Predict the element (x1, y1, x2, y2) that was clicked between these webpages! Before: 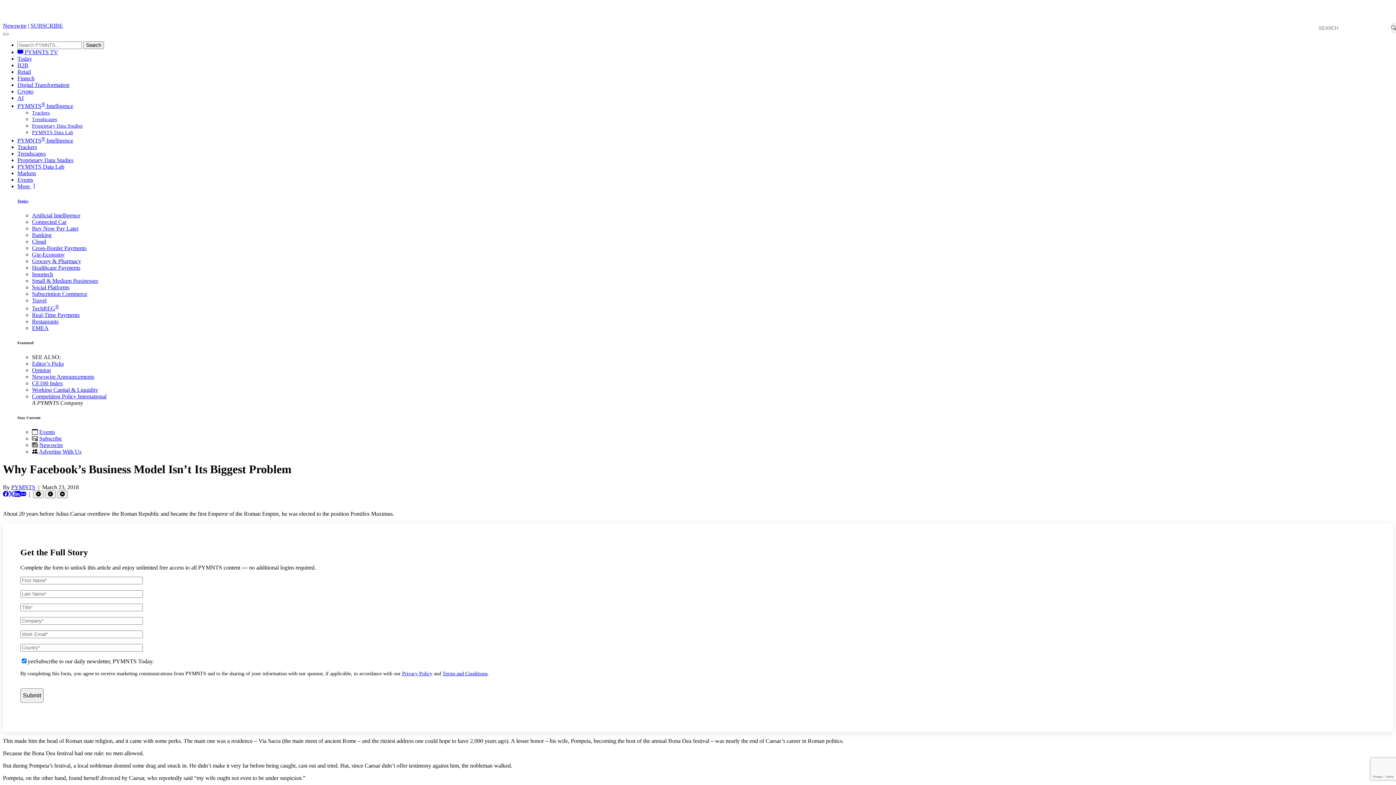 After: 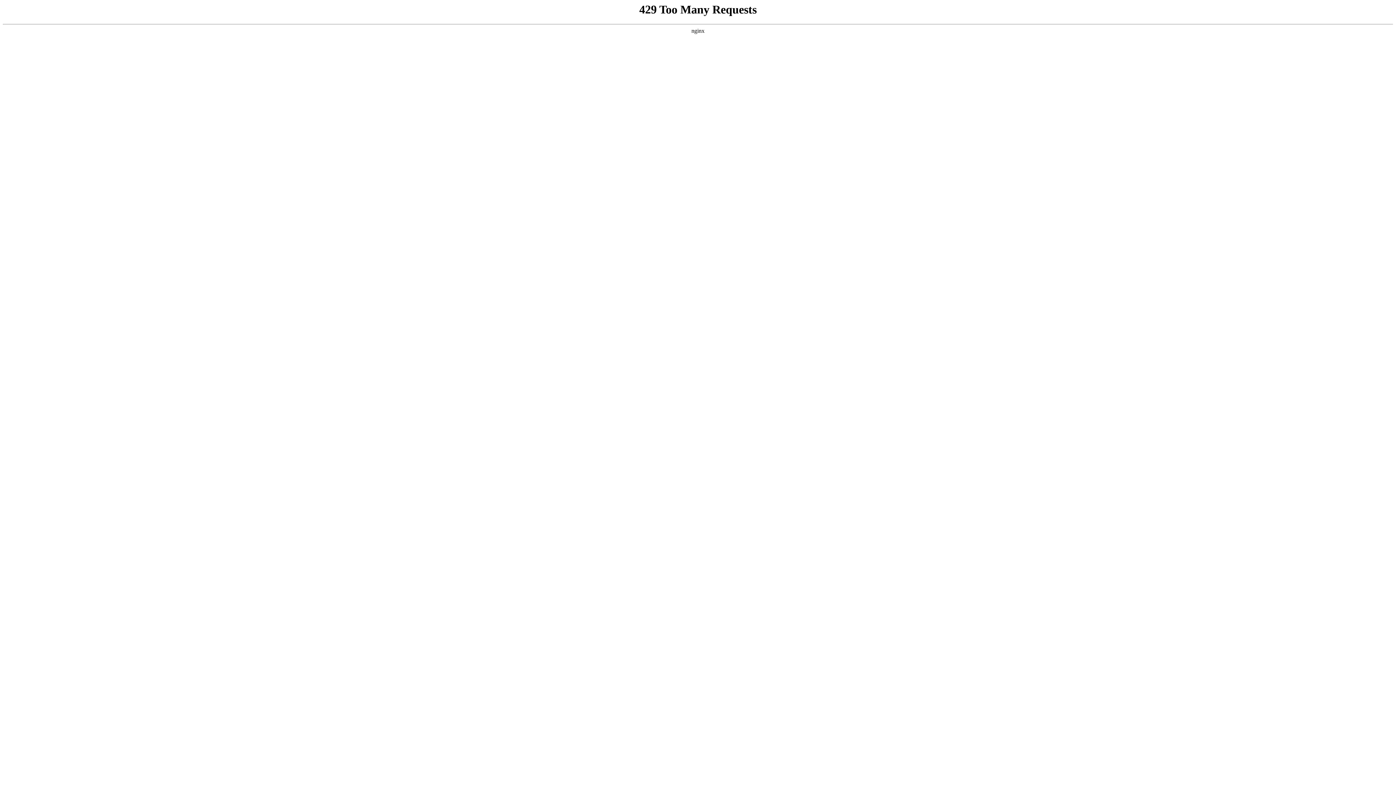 Action: label: Trackers bbox: (17, 143, 37, 150)